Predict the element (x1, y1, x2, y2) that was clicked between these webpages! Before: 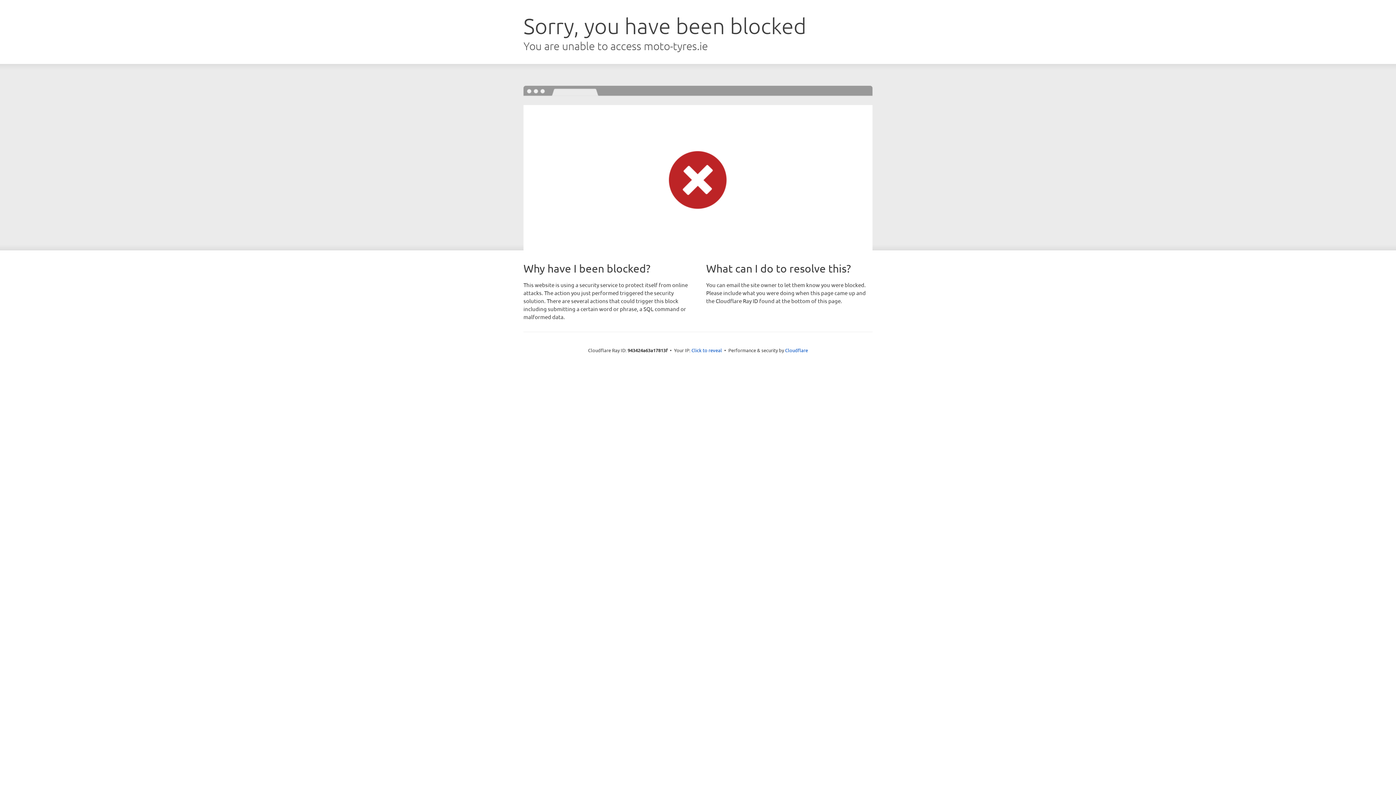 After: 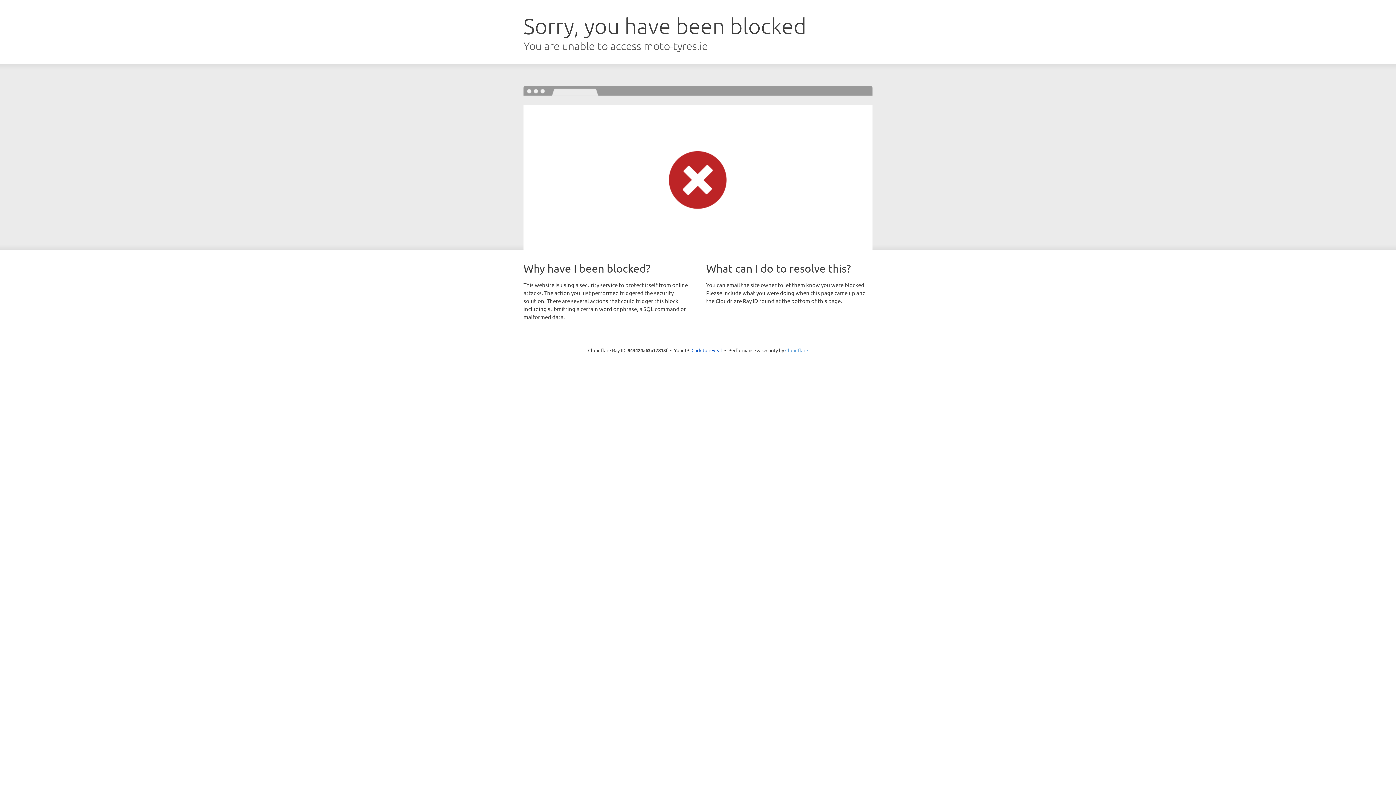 Action: bbox: (785, 347, 808, 353) label: Cloudflare